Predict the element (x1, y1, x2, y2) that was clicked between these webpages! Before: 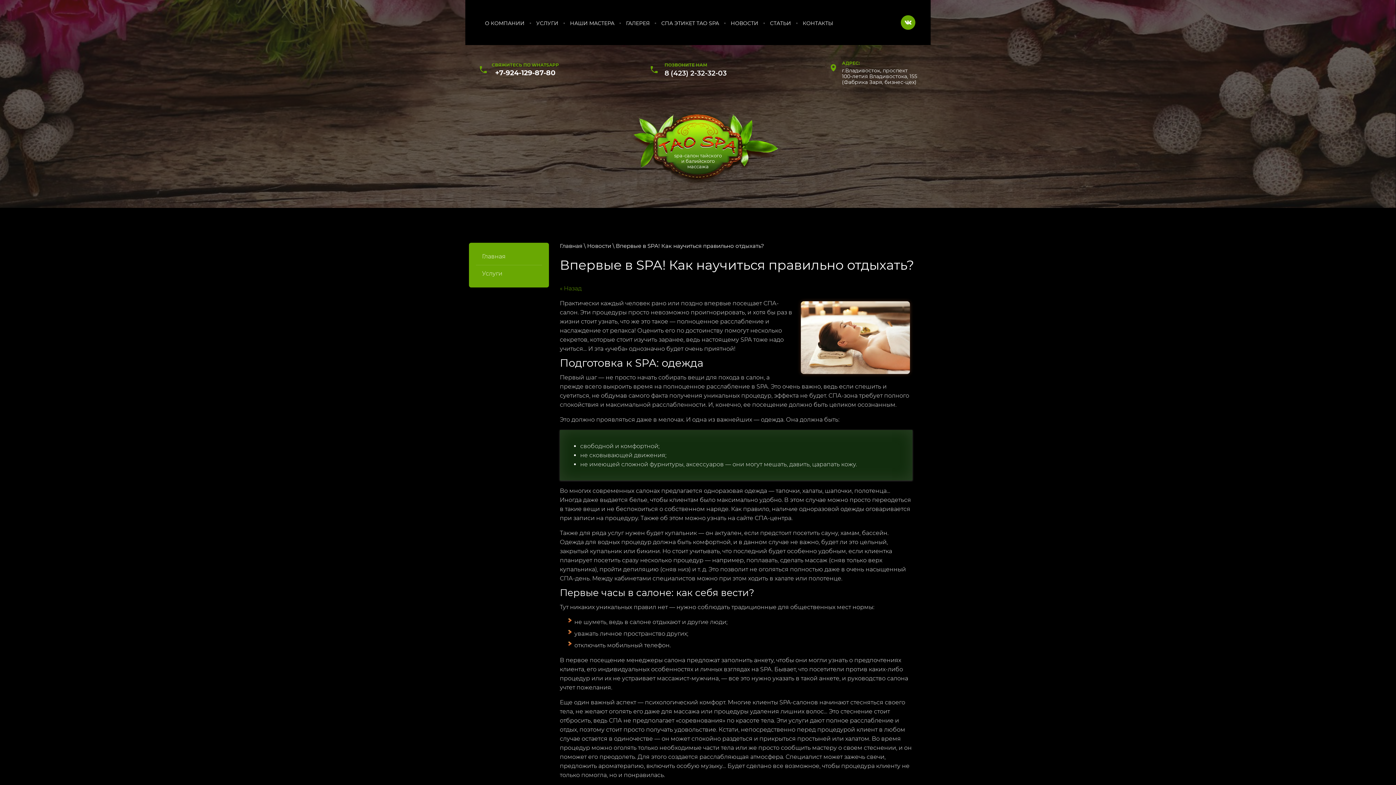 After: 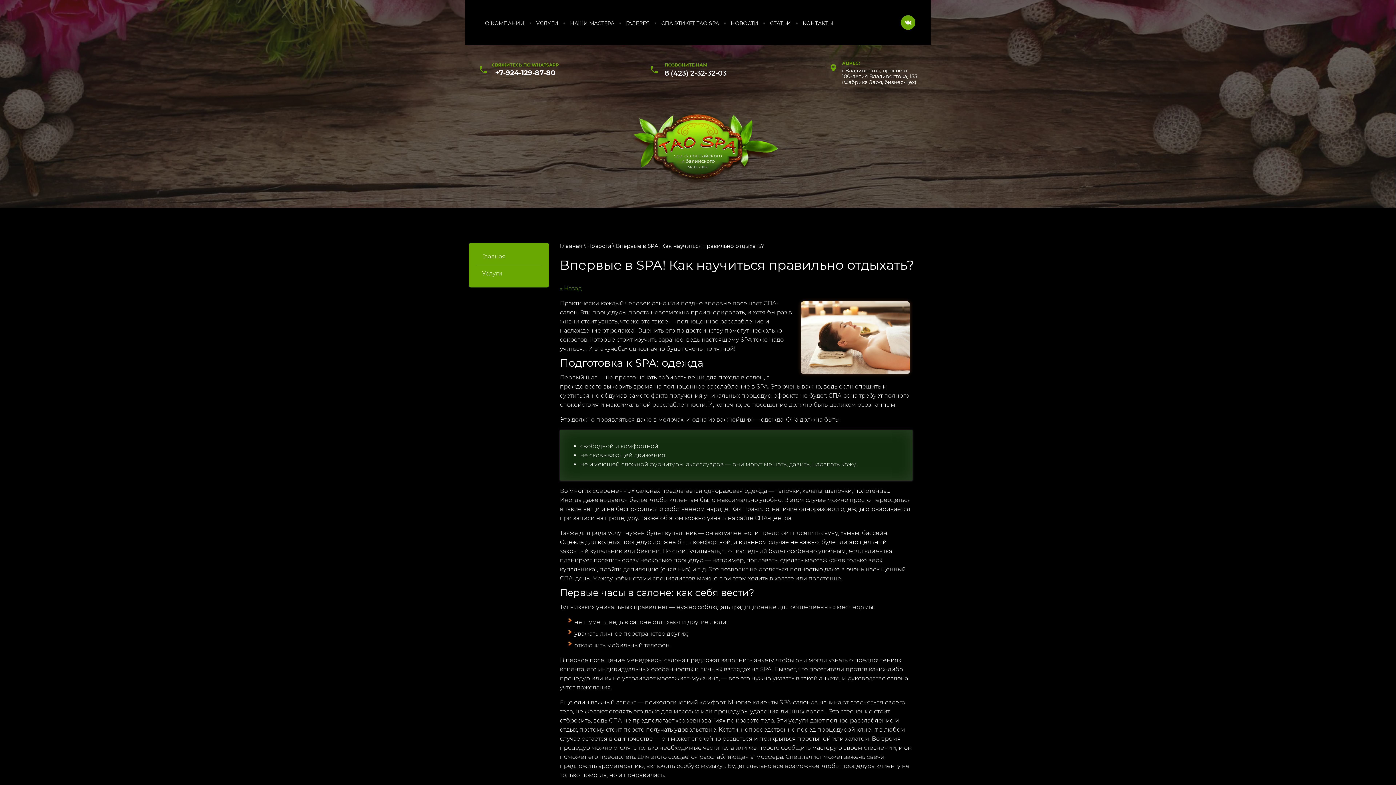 Action: bbox: (664, 69, 726, 77) label: 8 (423) 2-32-32-03